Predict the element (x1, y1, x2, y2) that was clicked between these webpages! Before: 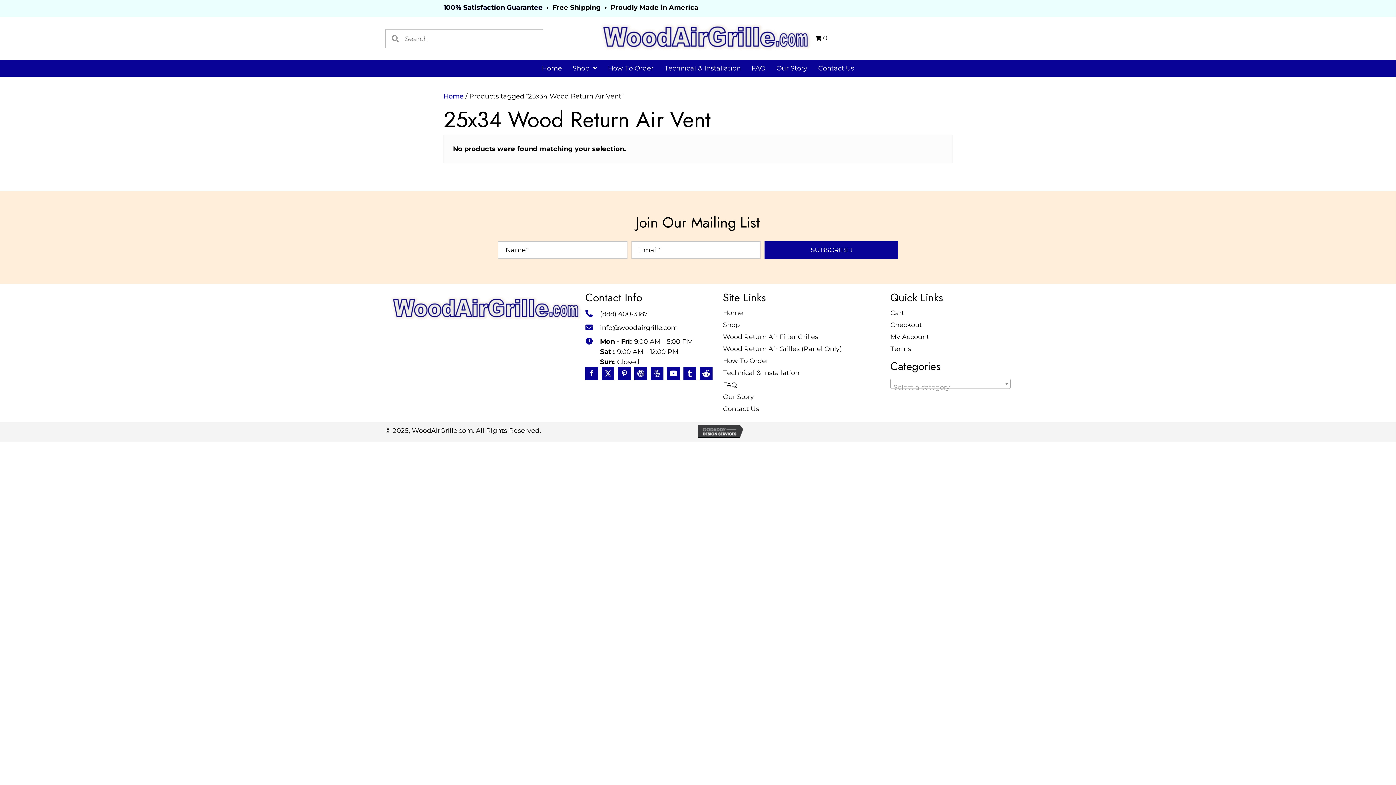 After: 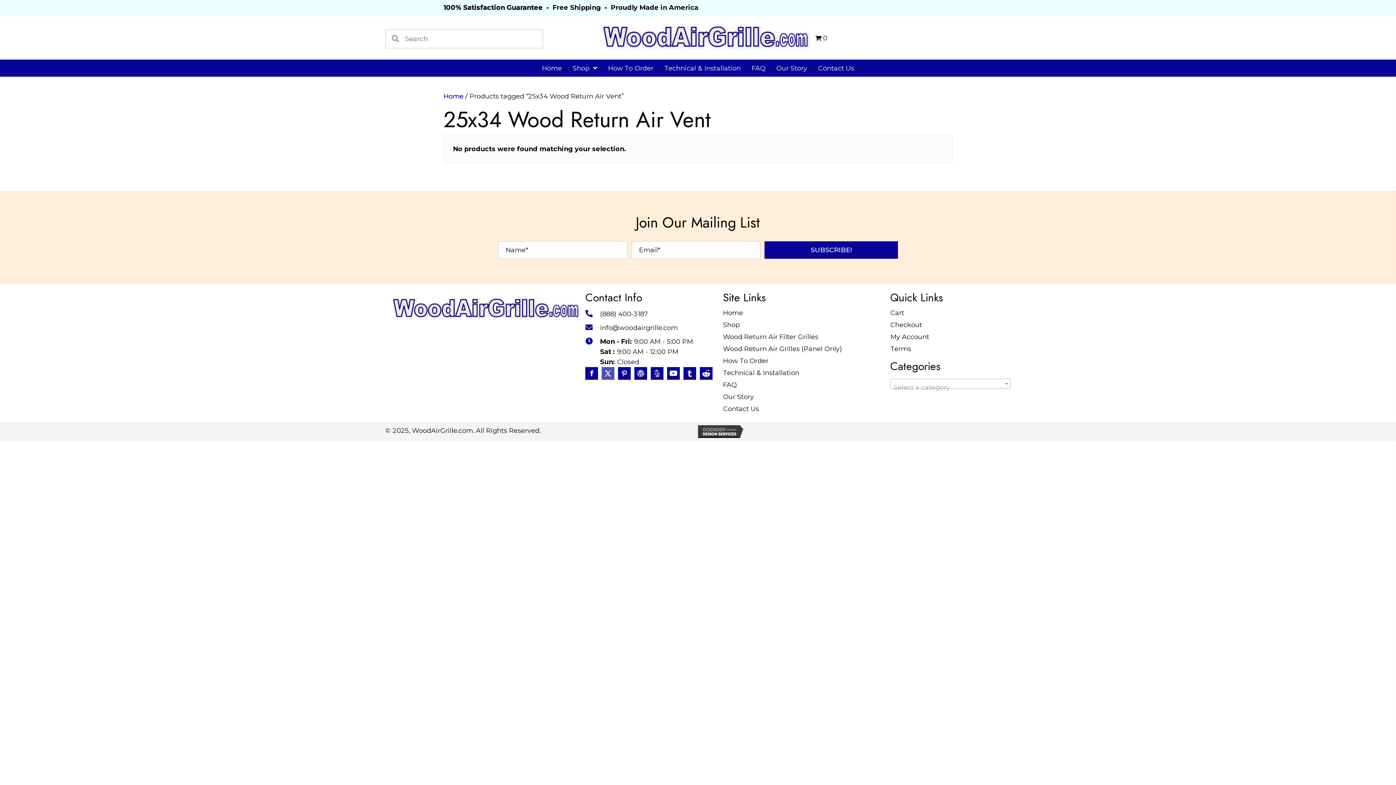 Action: bbox: (601, 367, 614, 379) label: Go to https://twitter.com/WoodAirGrille